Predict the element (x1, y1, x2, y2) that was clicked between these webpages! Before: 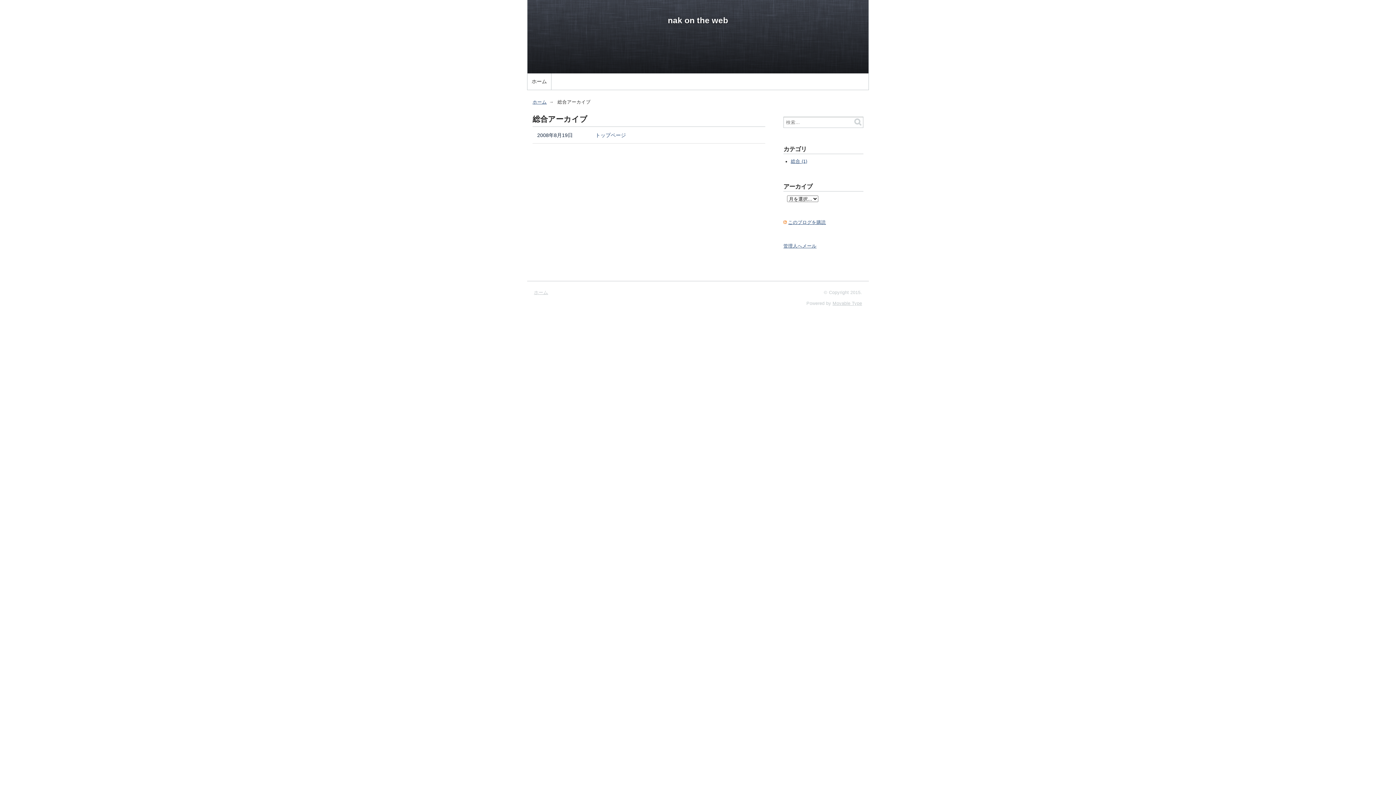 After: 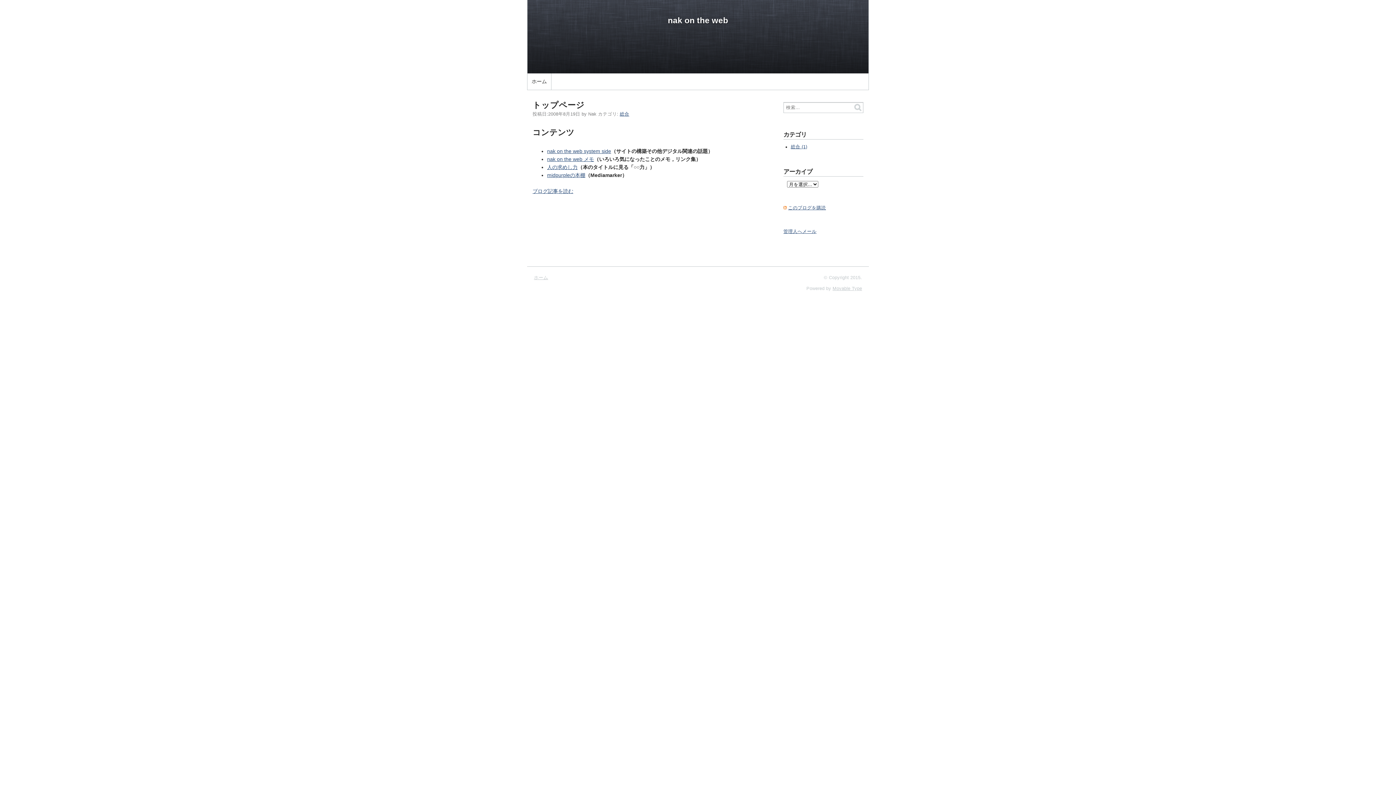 Action: bbox: (527, 73, 551, 89) label: ホーム